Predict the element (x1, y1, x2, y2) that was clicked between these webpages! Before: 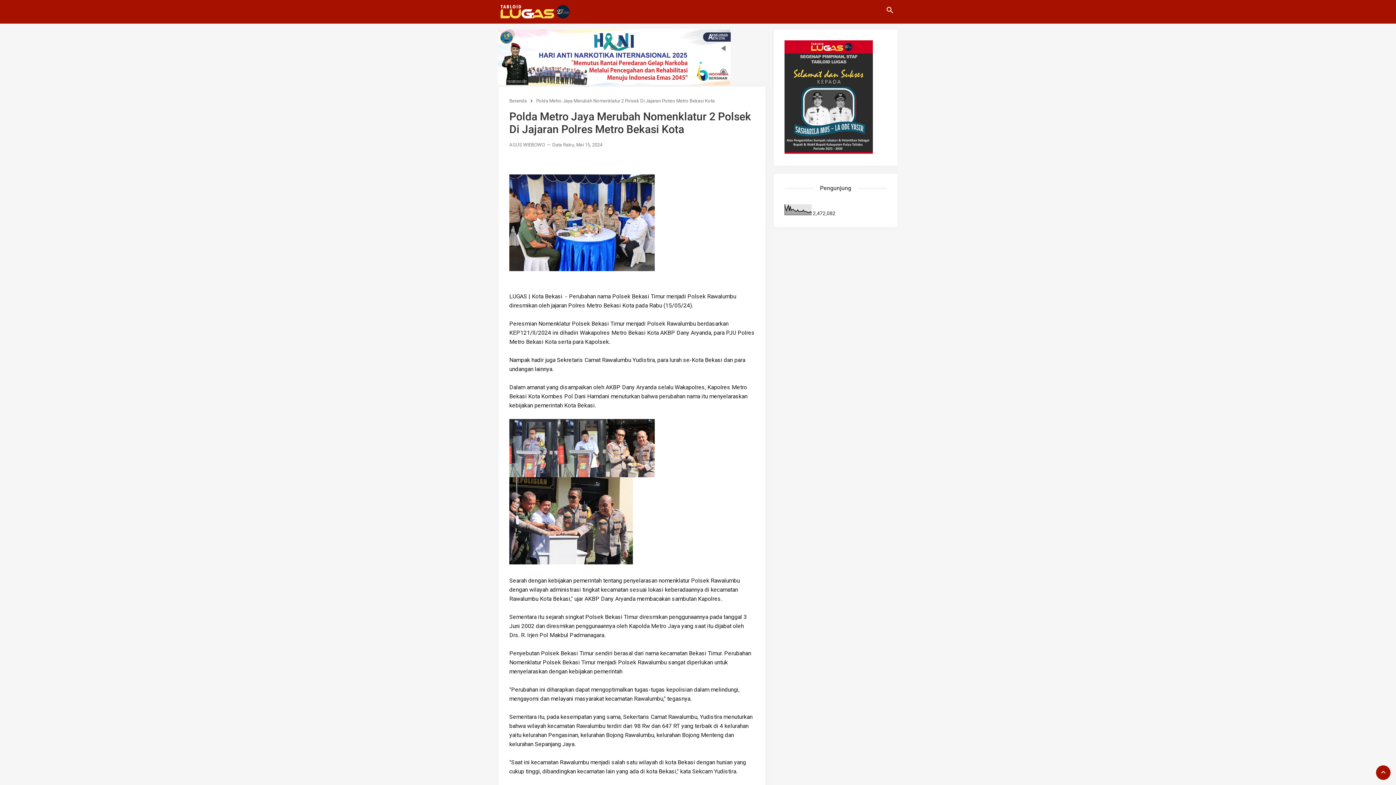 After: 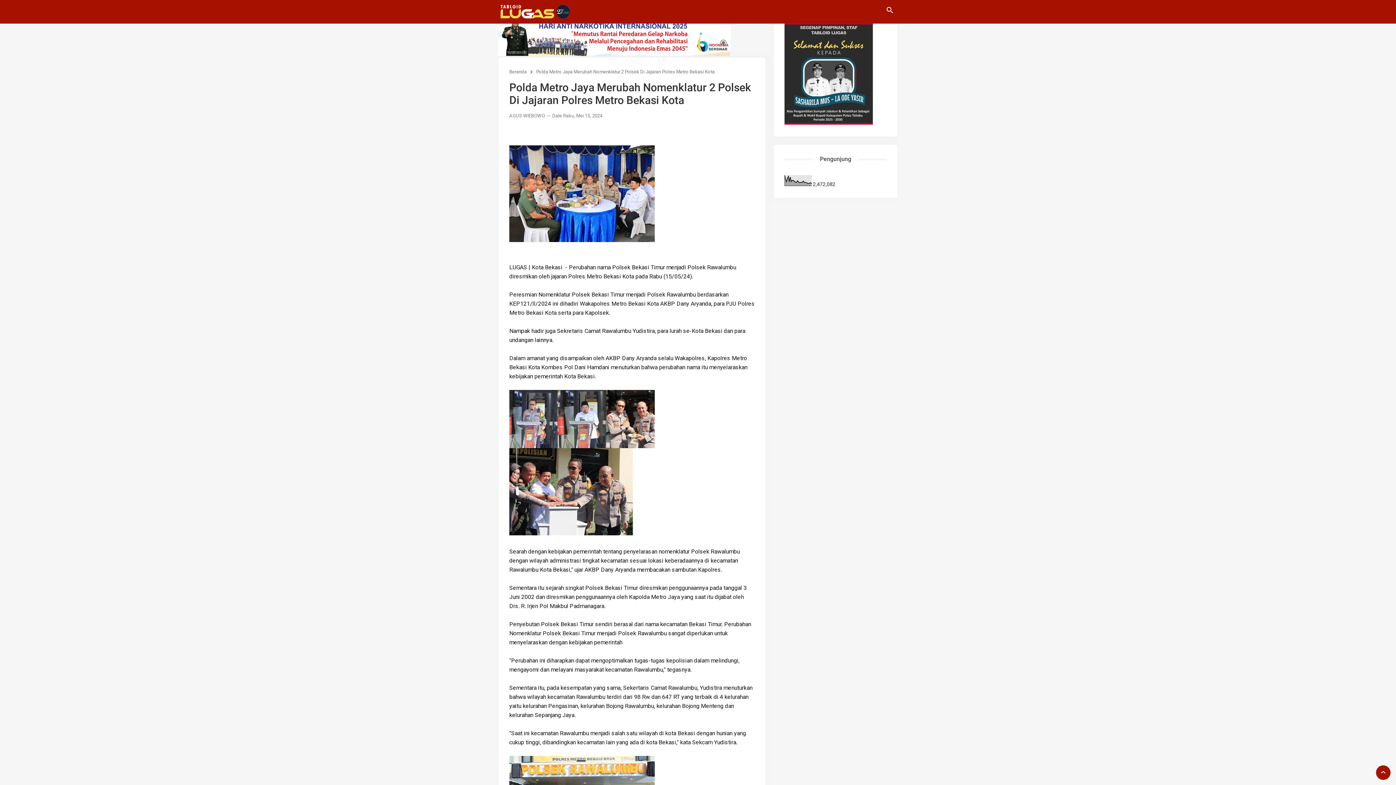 Action: bbox: (1376, 765, 1390, 780)